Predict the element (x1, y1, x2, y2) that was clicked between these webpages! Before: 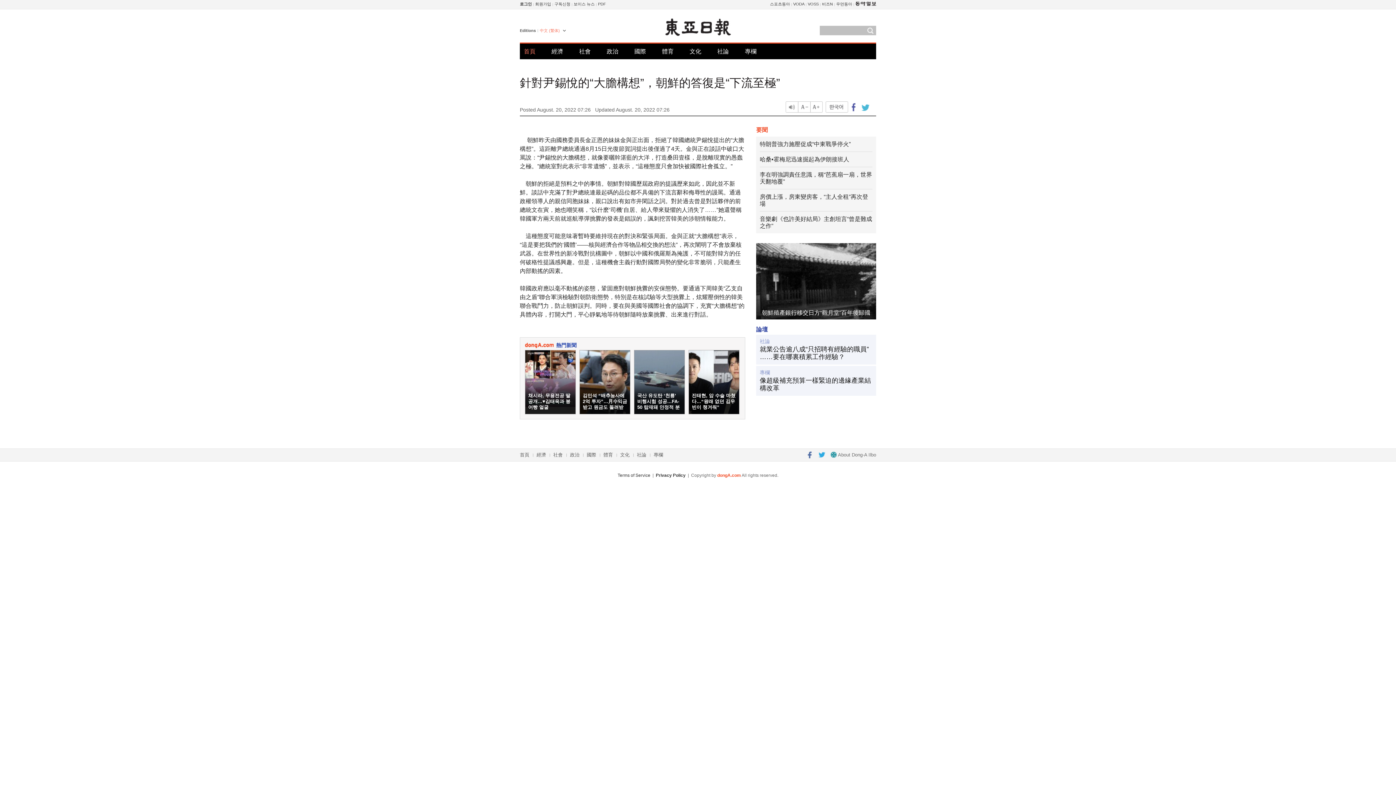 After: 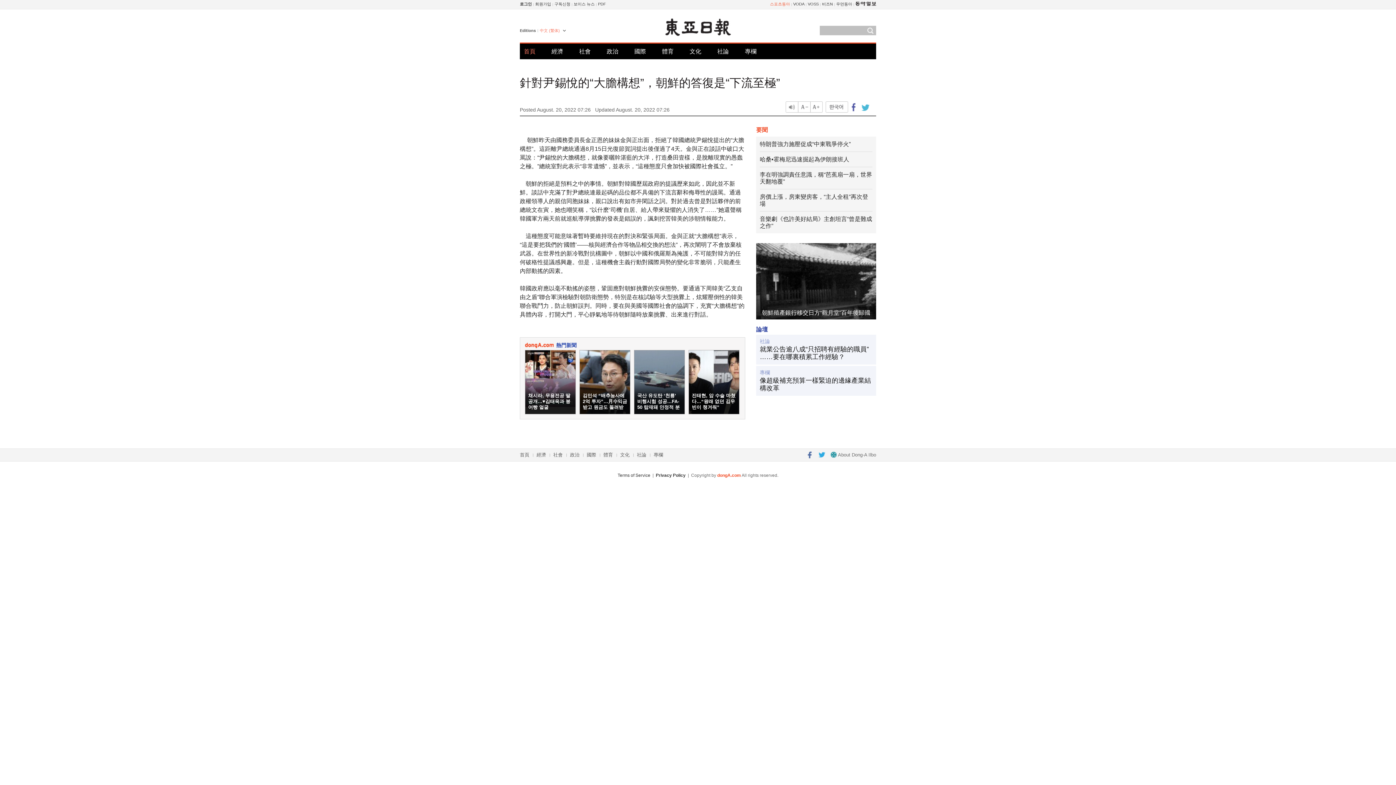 Action: label: 스포츠동아 bbox: (770, 1, 790, 6)